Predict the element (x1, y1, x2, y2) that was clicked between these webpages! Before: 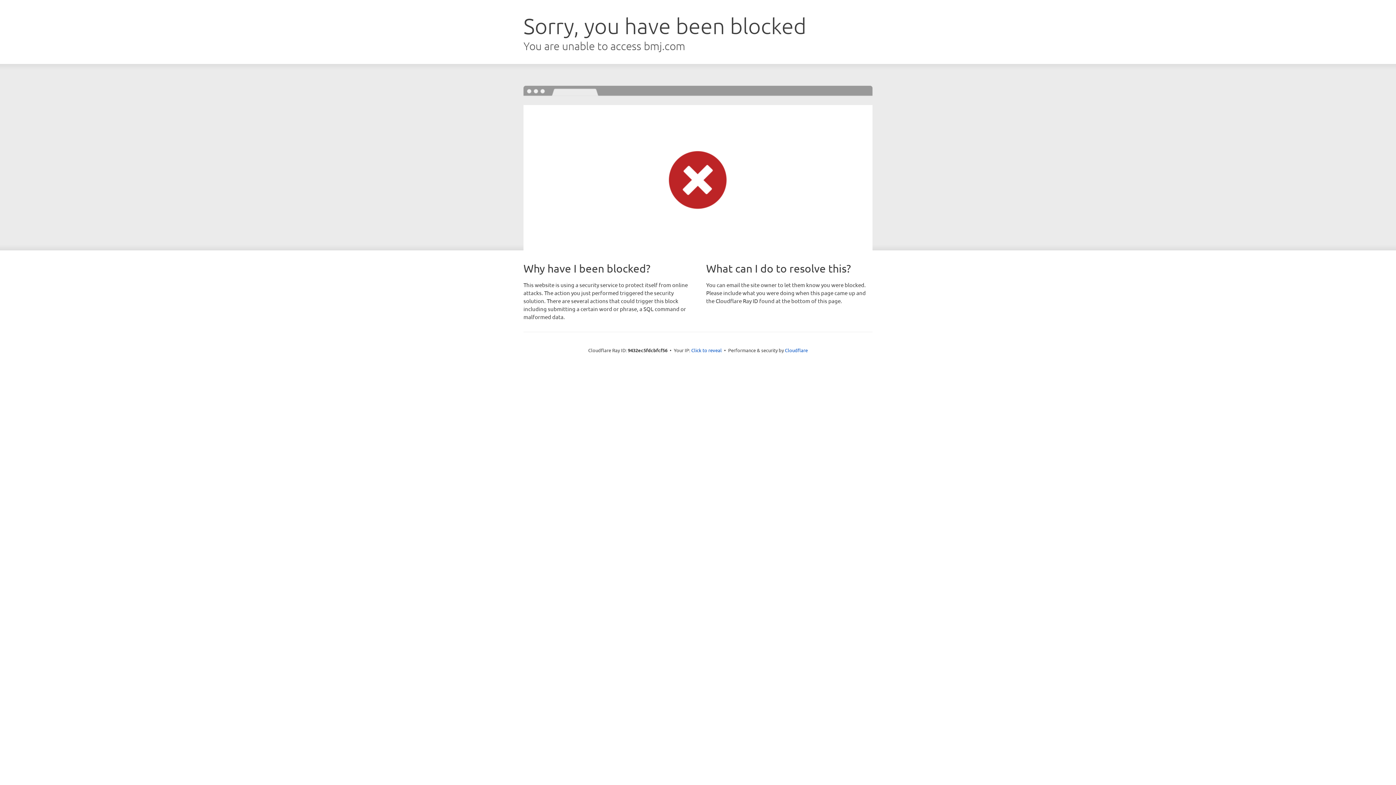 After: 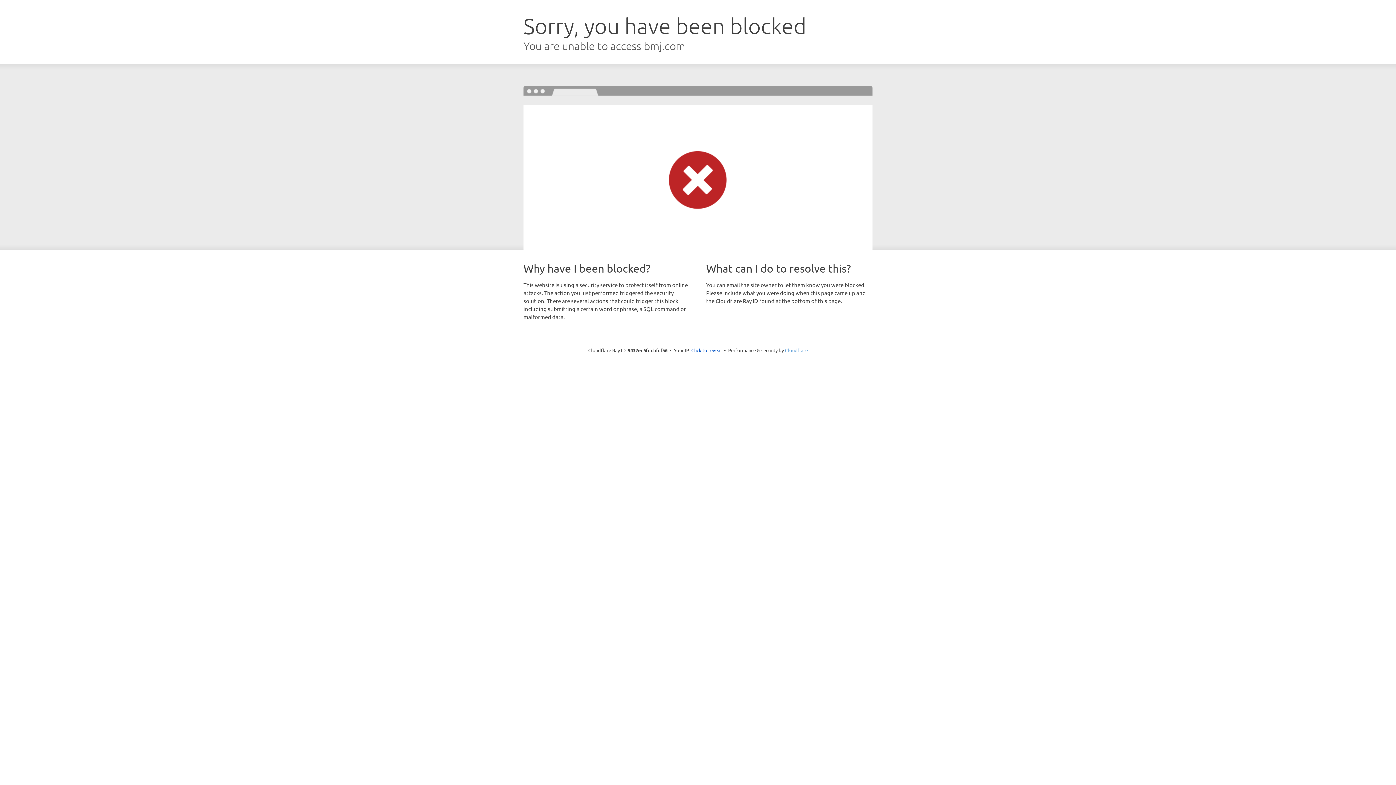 Action: bbox: (785, 347, 808, 353) label: Cloudflare